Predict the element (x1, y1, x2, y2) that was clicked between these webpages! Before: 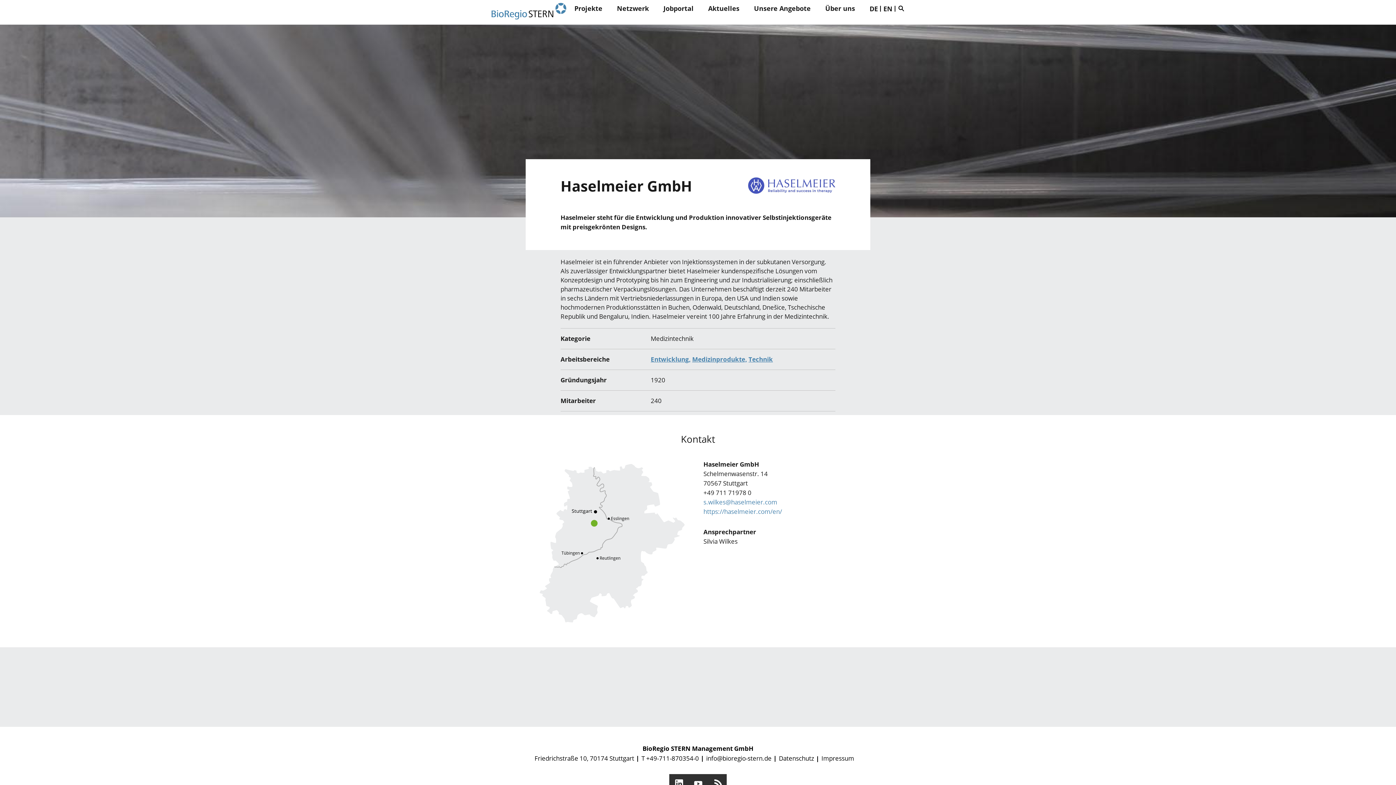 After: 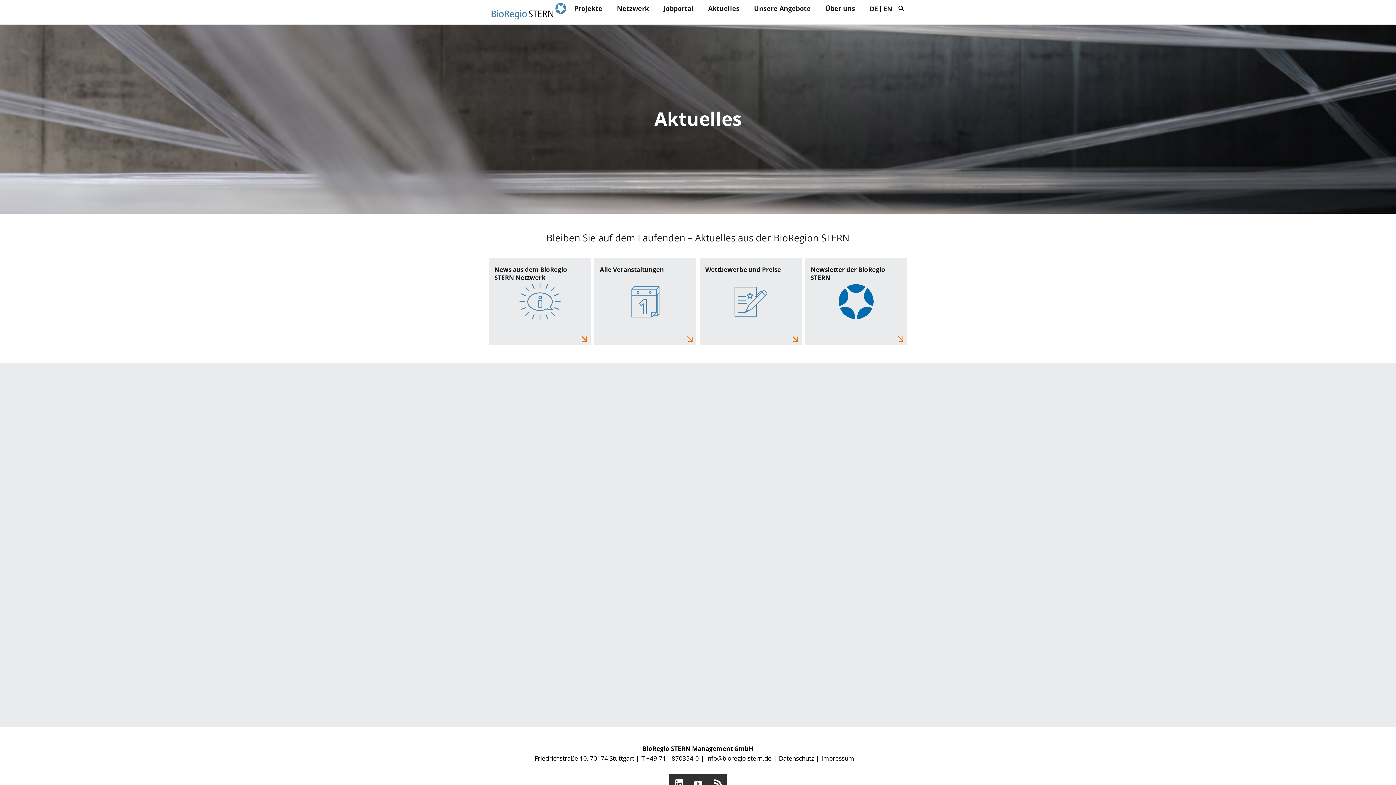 Action: label: Aktuelles bbox: (701, 0, 746, 17)